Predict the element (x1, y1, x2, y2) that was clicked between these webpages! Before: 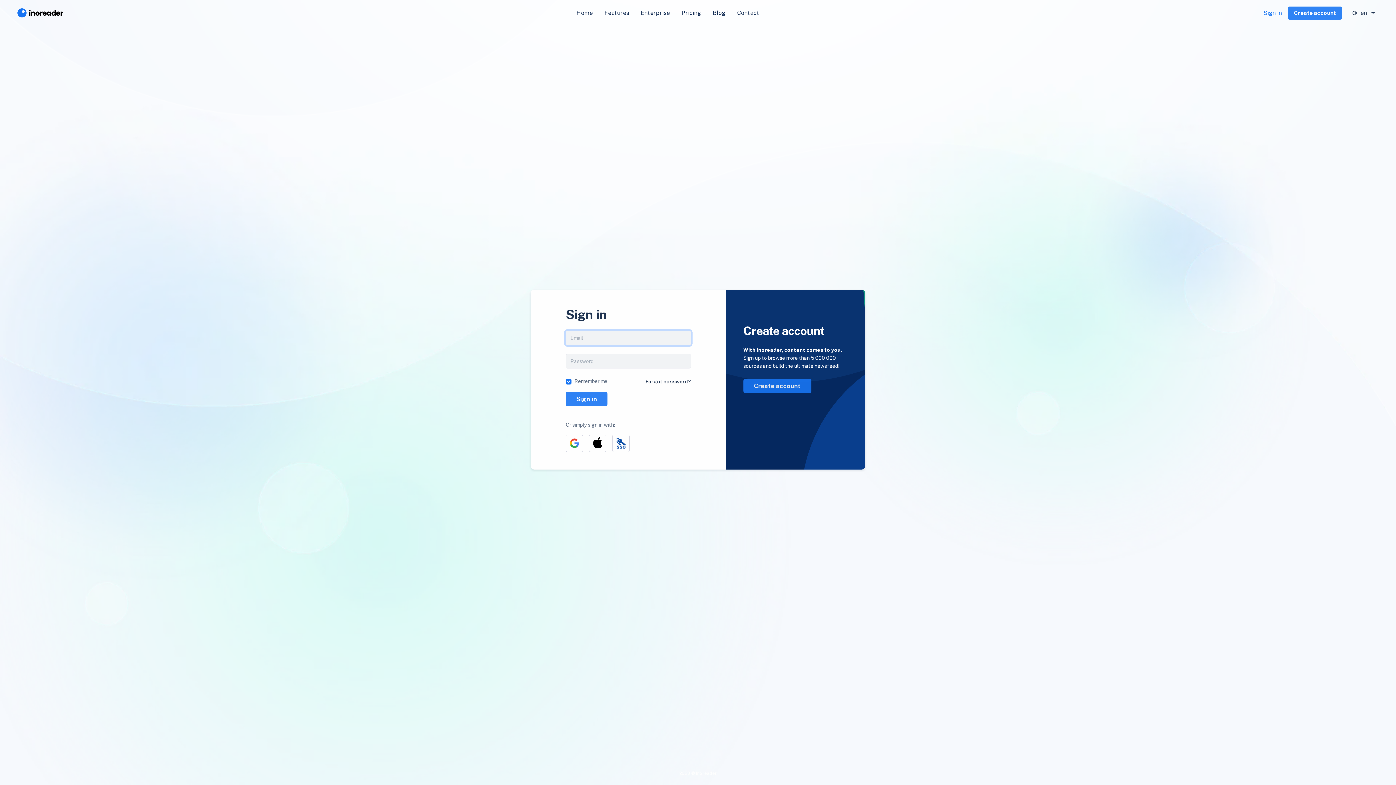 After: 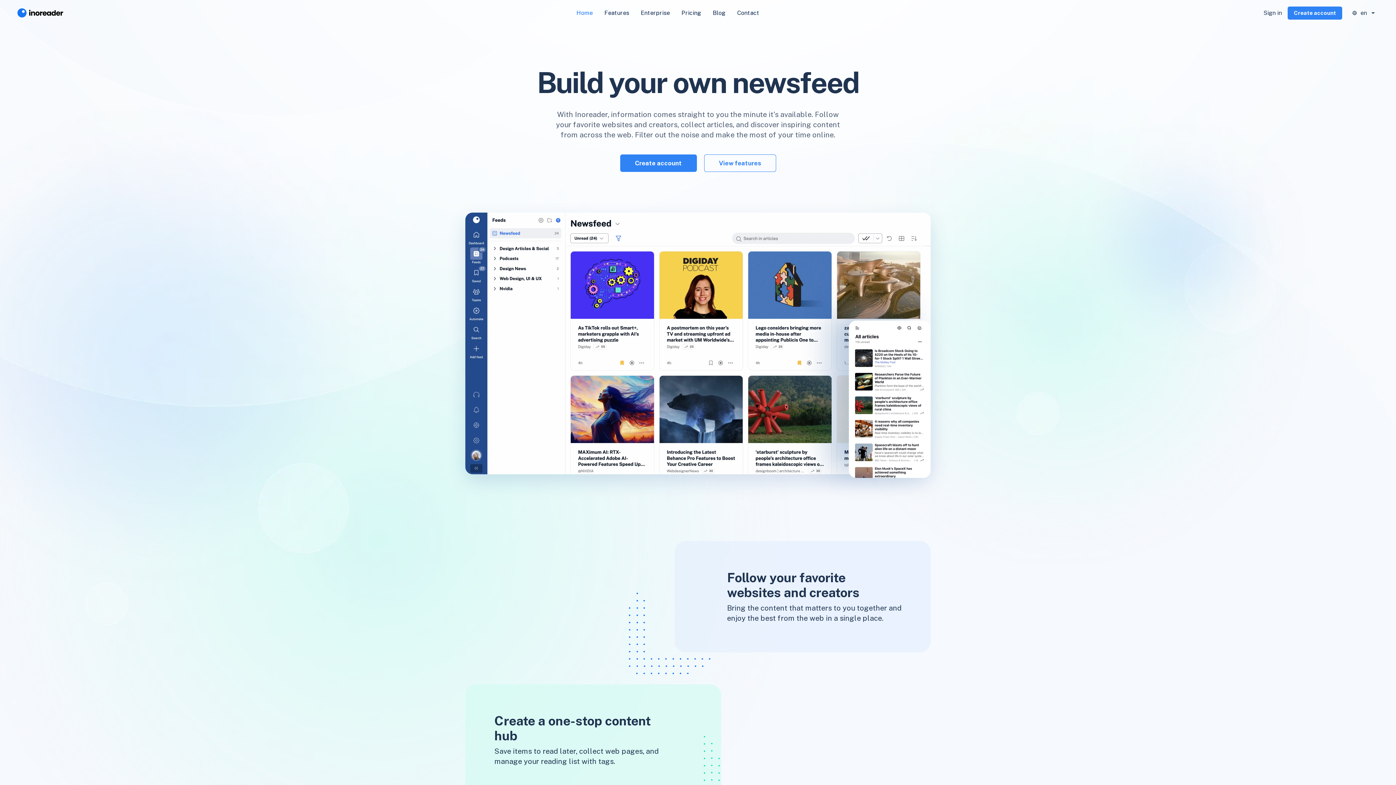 Action: bbox: (570, 5, 598, 20) label: Home